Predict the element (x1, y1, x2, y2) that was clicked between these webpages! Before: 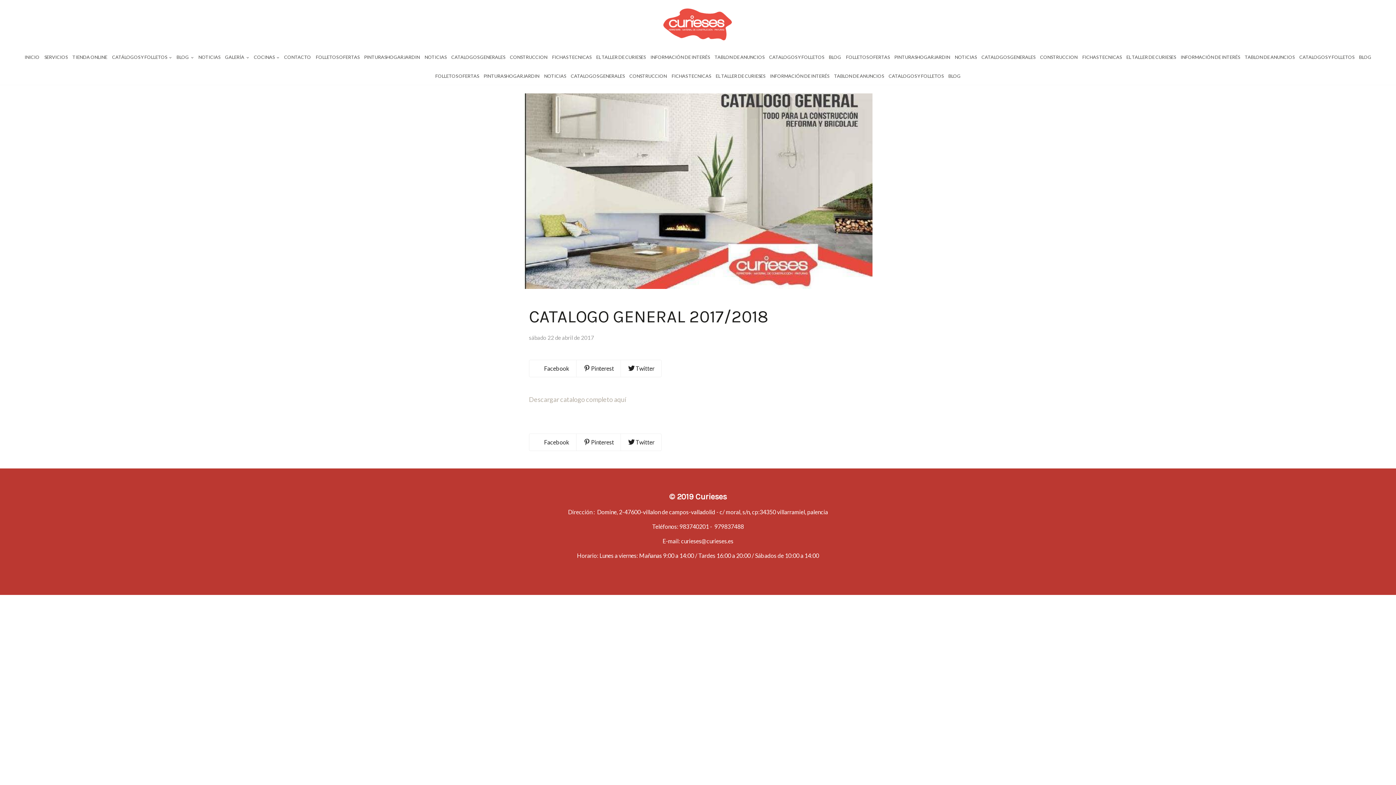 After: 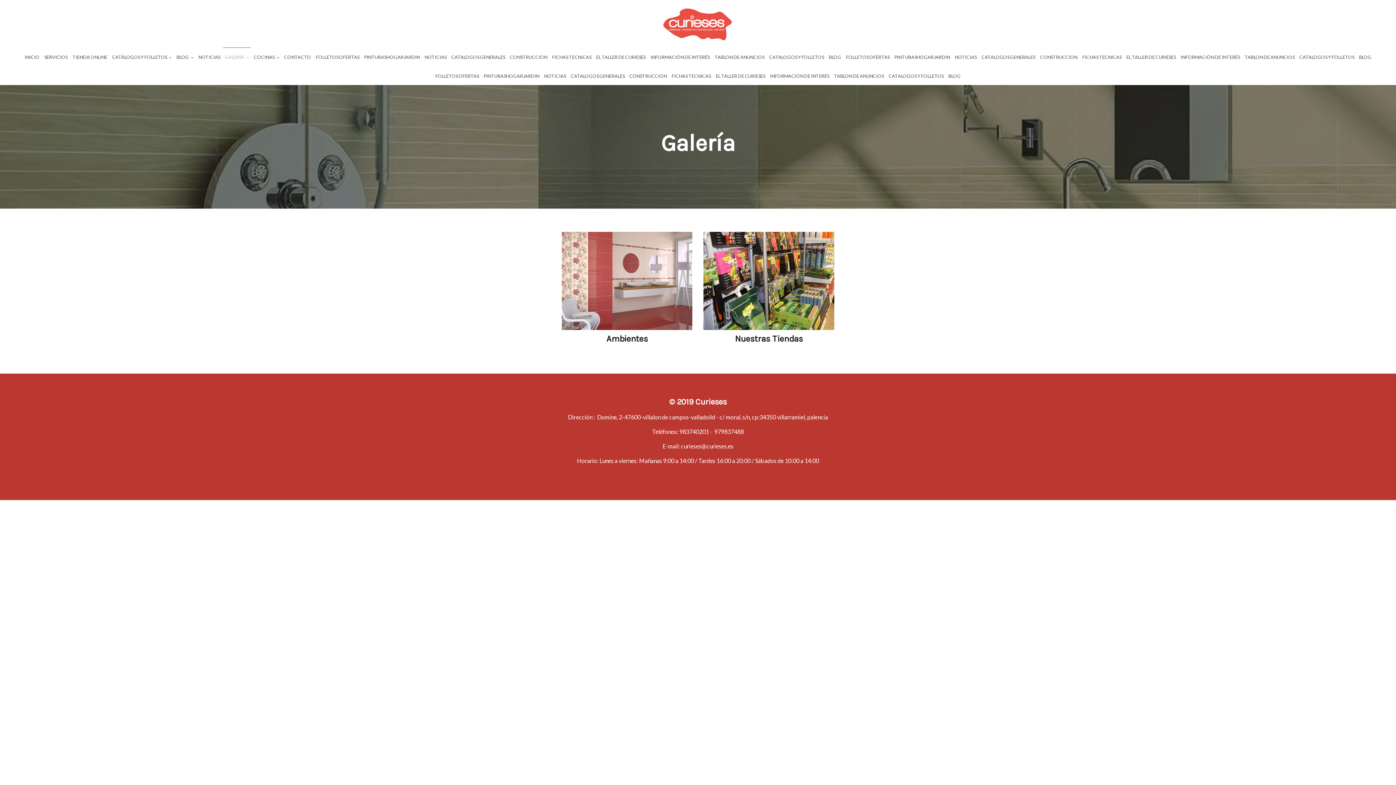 Action: label: GALERÍA  bbox: (223, 47, 250, 66)